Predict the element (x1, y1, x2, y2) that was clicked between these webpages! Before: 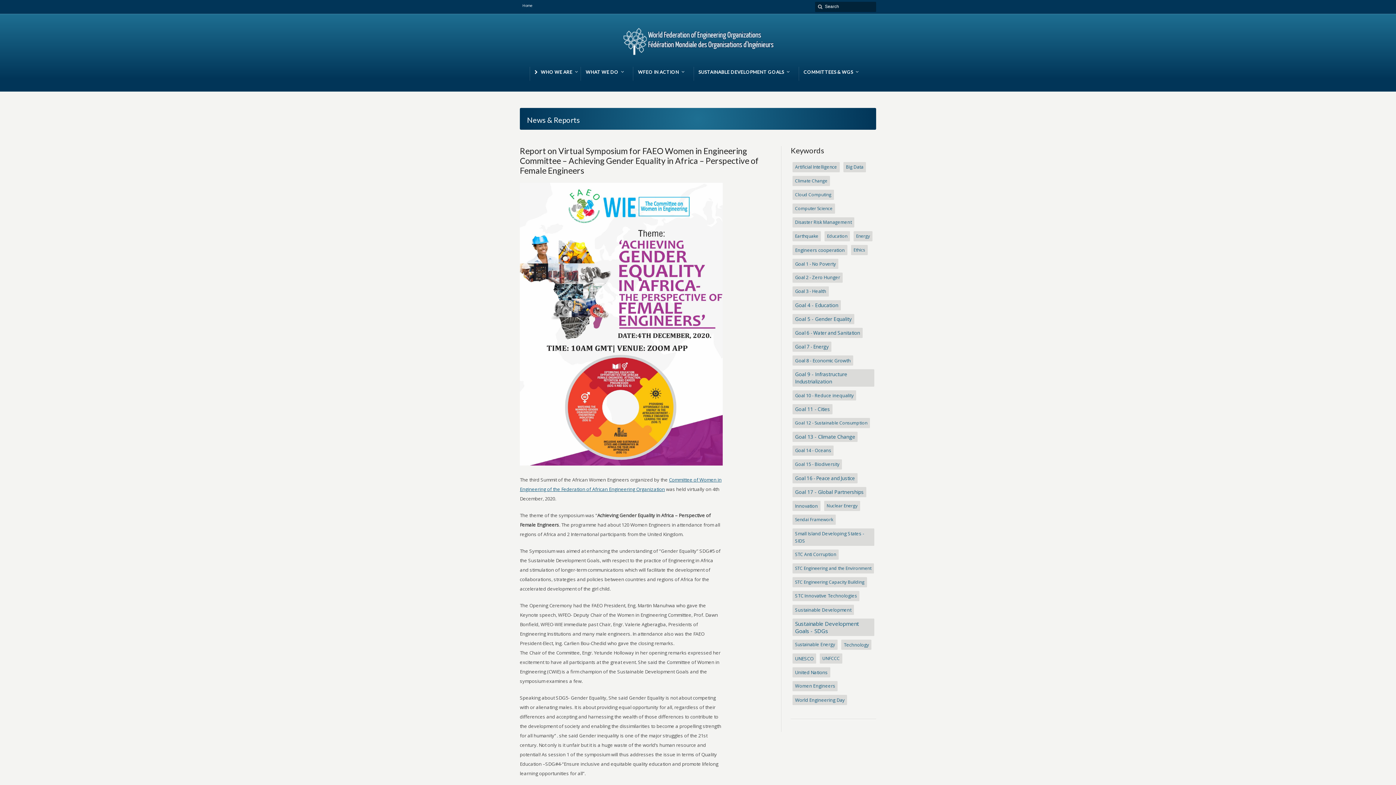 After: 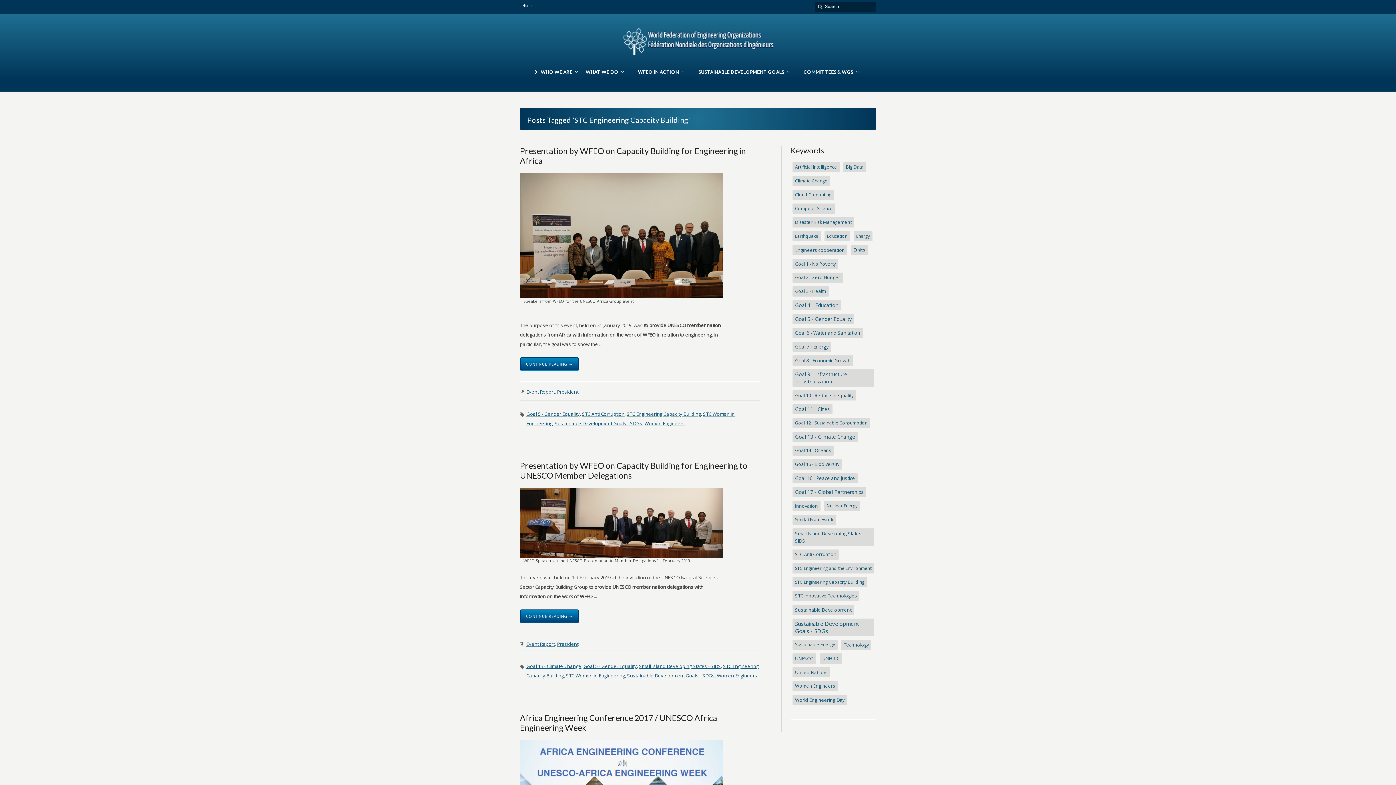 Action: label: STC Engineering Capacity Building (4 items) bbox: (792, 577, 867, 587)